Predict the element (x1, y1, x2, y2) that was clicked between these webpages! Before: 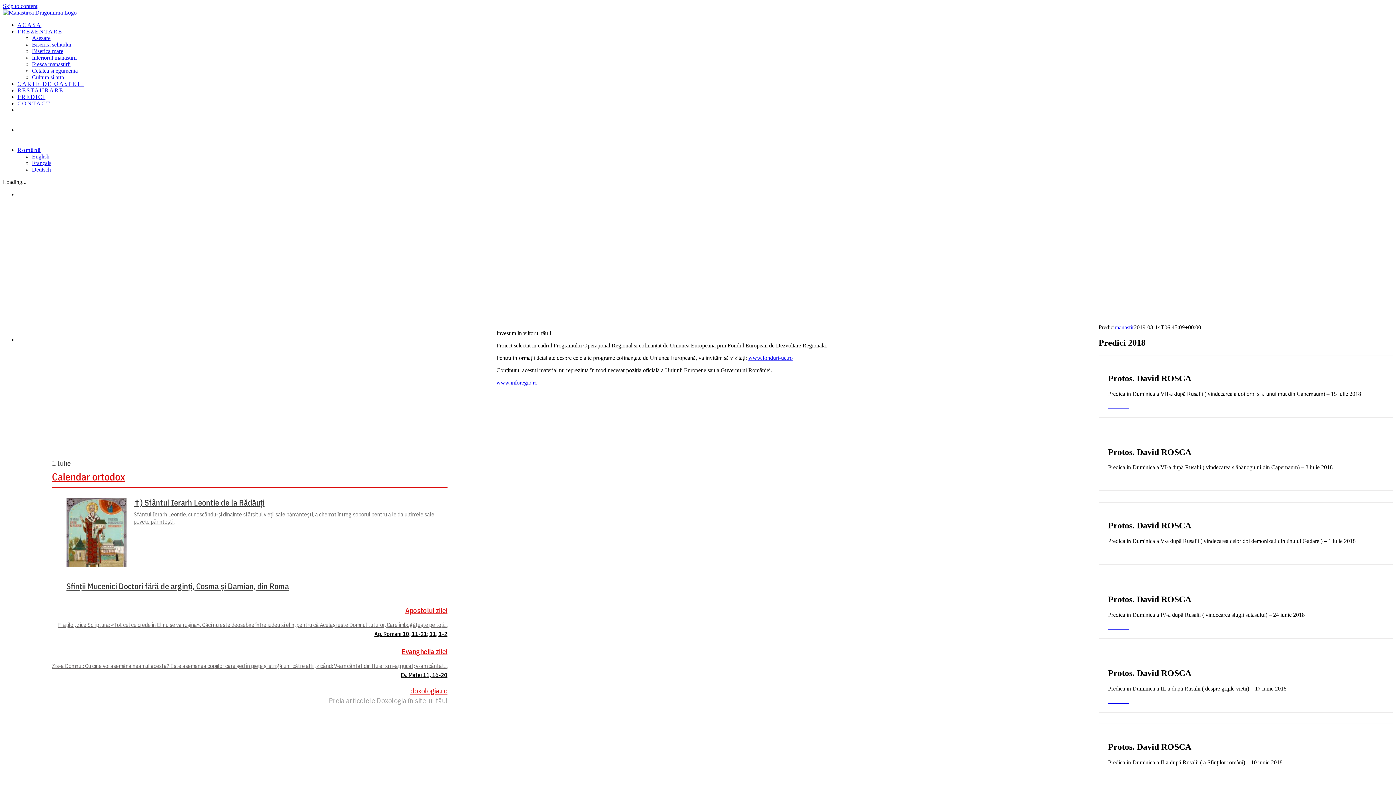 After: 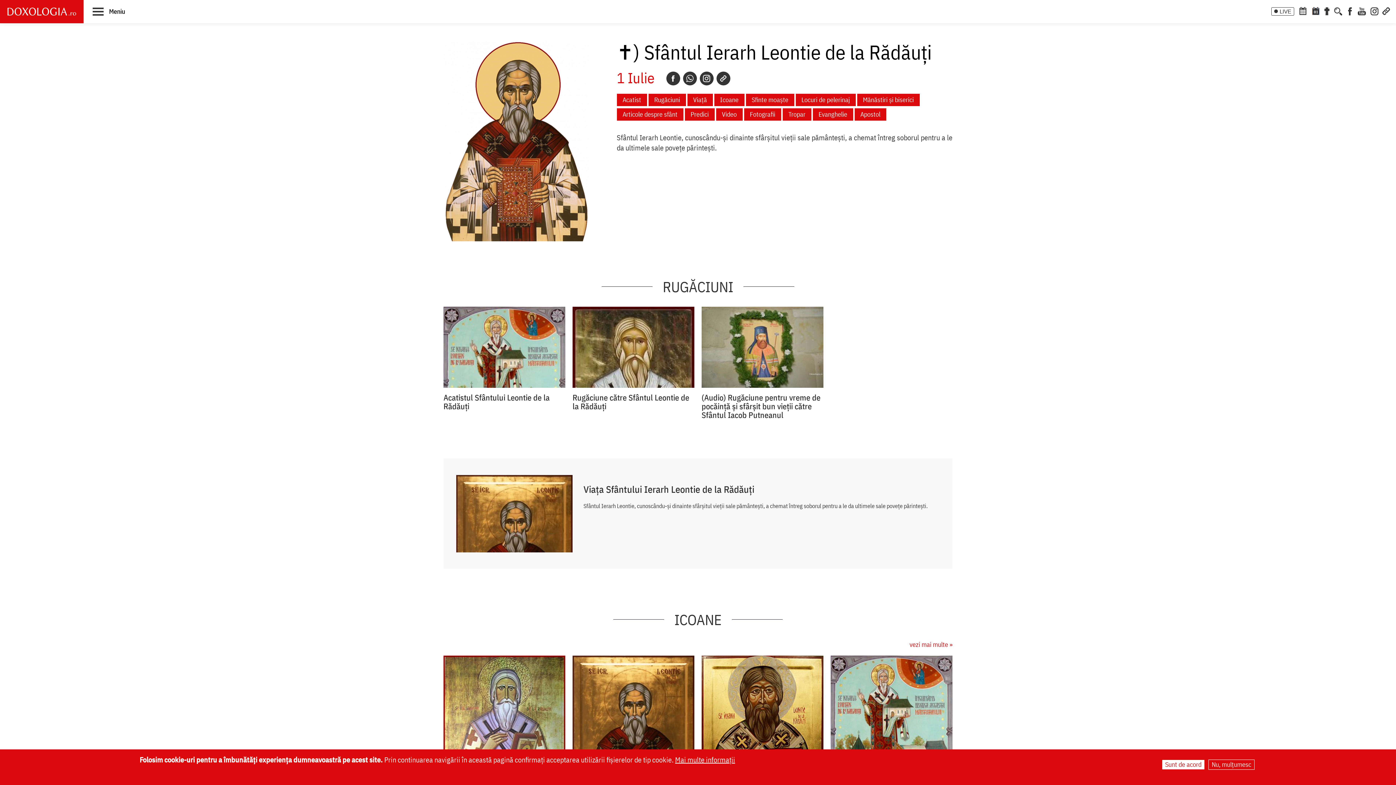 Action: label: Sfântul Ierarh Leontie, cunoscându-și dinainte sfârșitul vieții sale pământești, a chemat întreg soborul pentru a le da ultimele sale povețe părintești. bbox: (66, 510, 447, 525)